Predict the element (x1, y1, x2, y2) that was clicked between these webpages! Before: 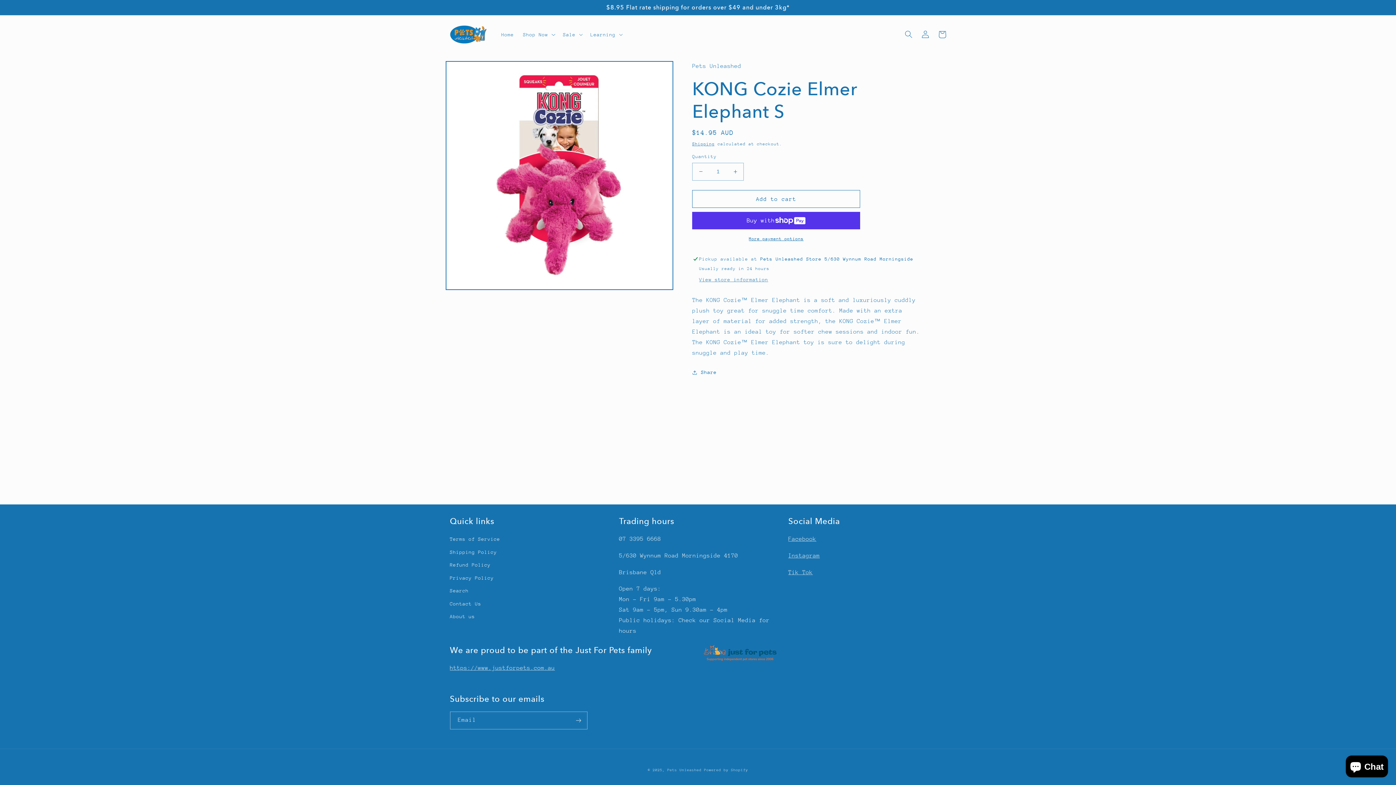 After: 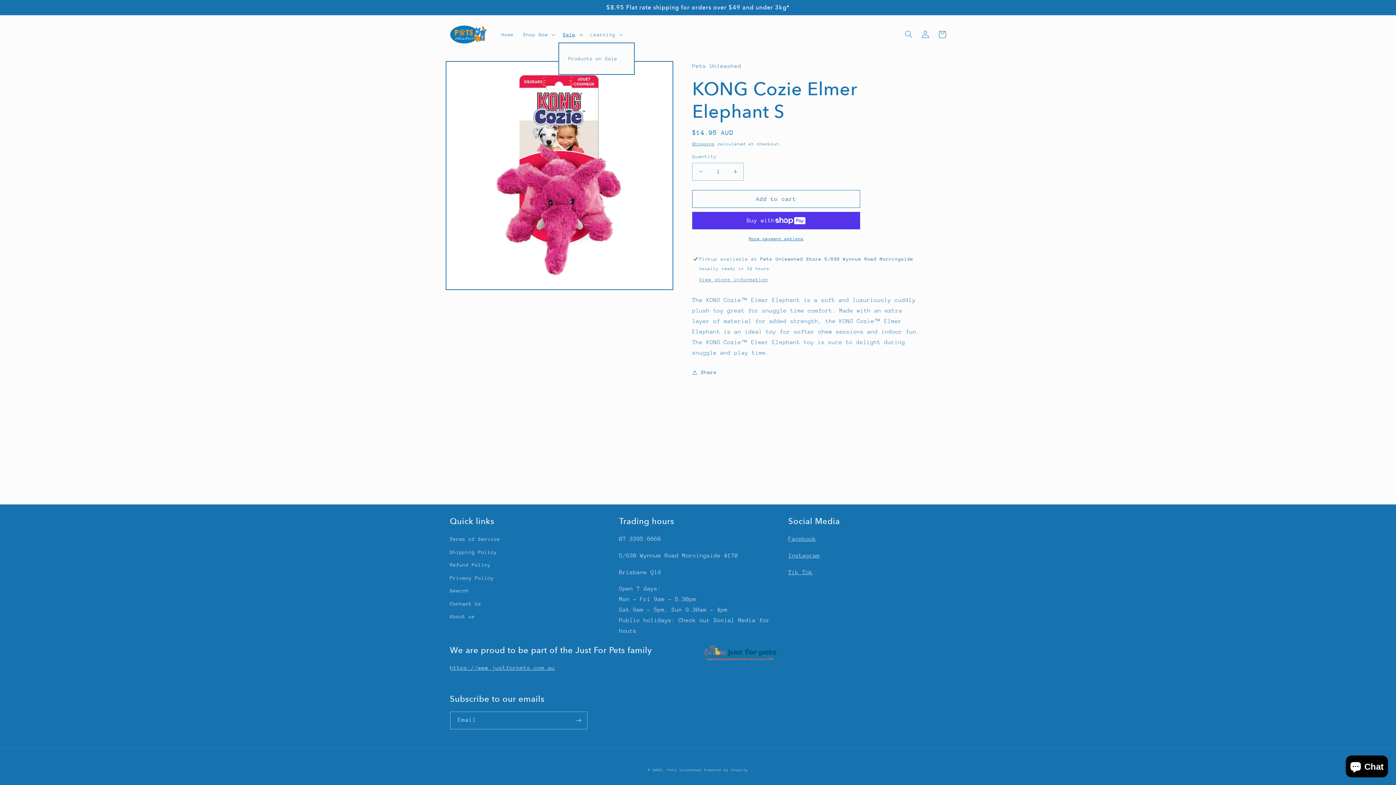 Action: label: Sale bbox: (558, 26, 586, 42)